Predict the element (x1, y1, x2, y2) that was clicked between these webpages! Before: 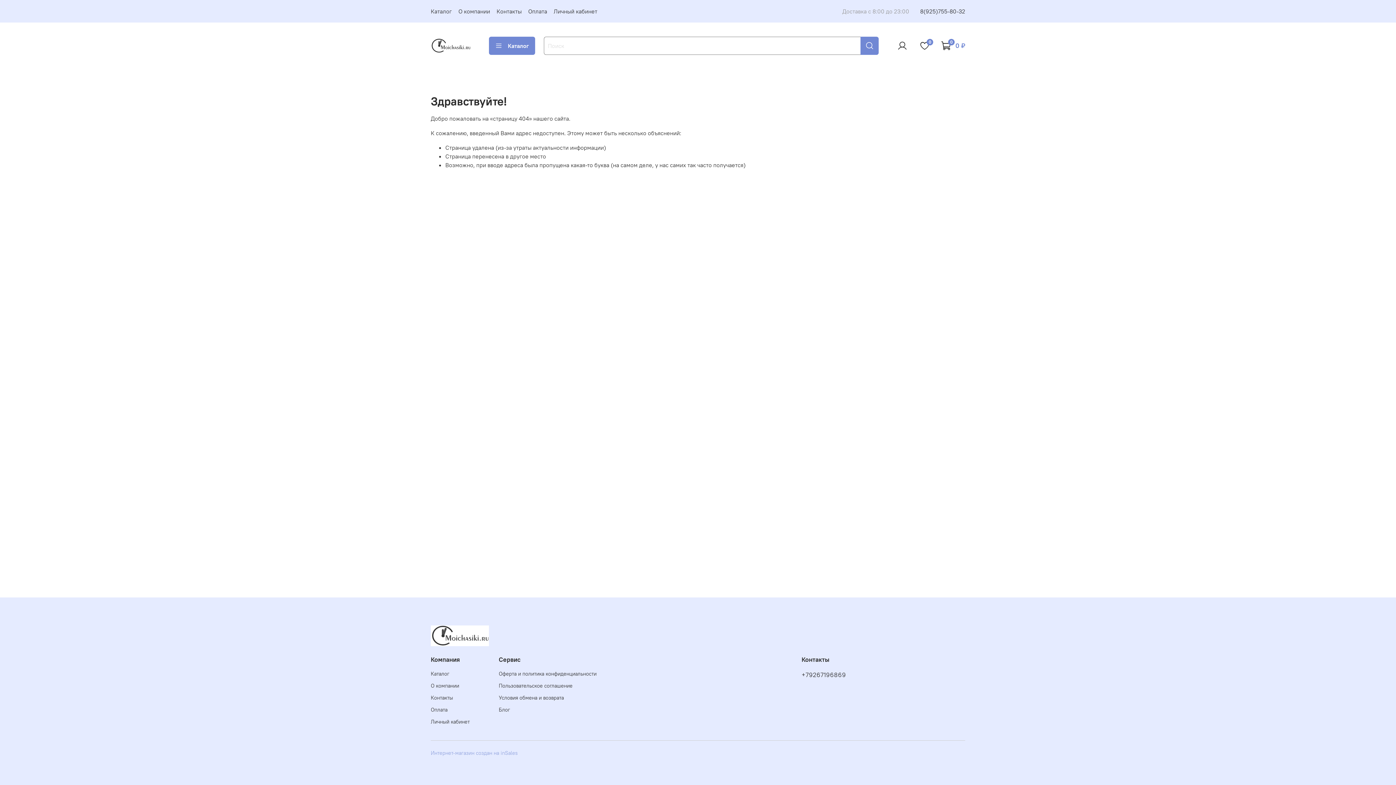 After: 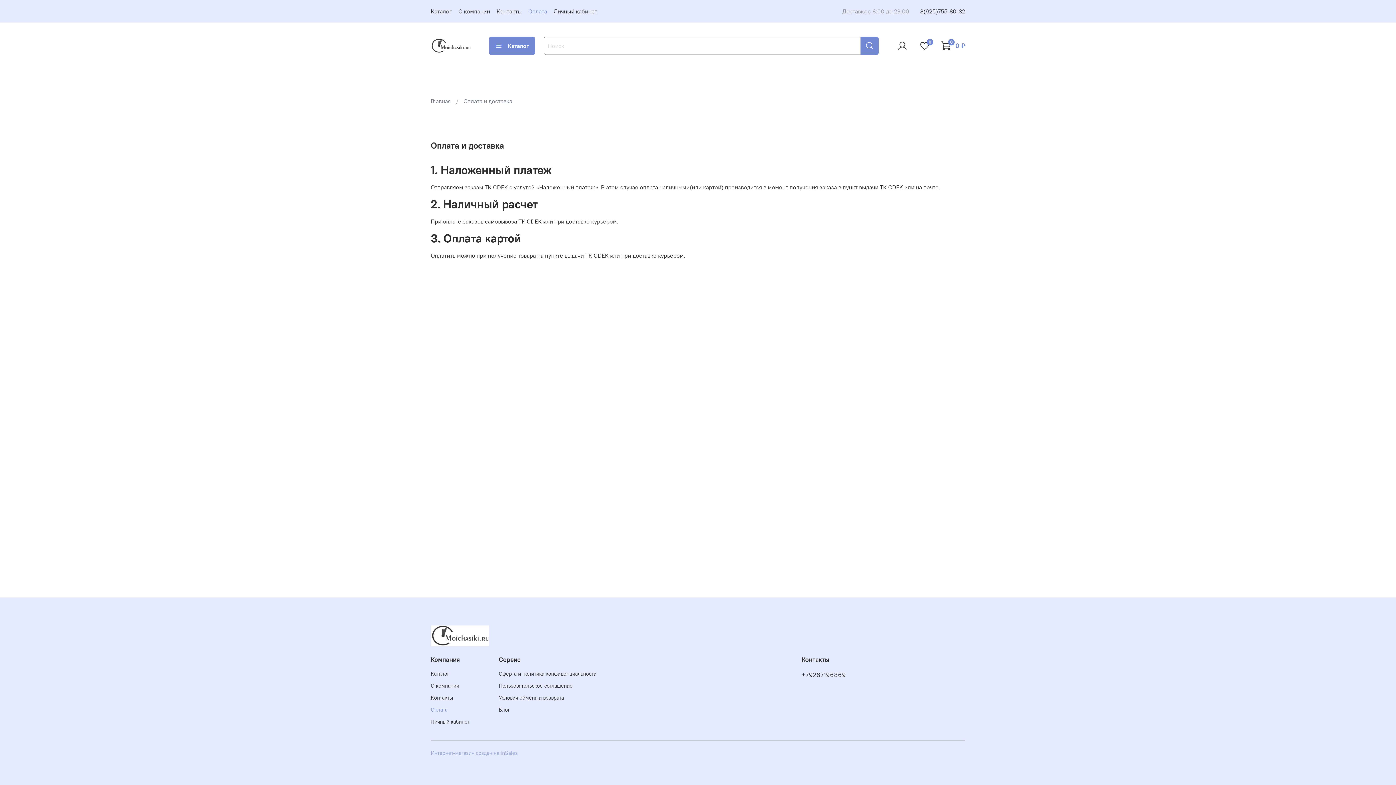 Action: label: Оплата bbox: (528, 7, 547, 14)